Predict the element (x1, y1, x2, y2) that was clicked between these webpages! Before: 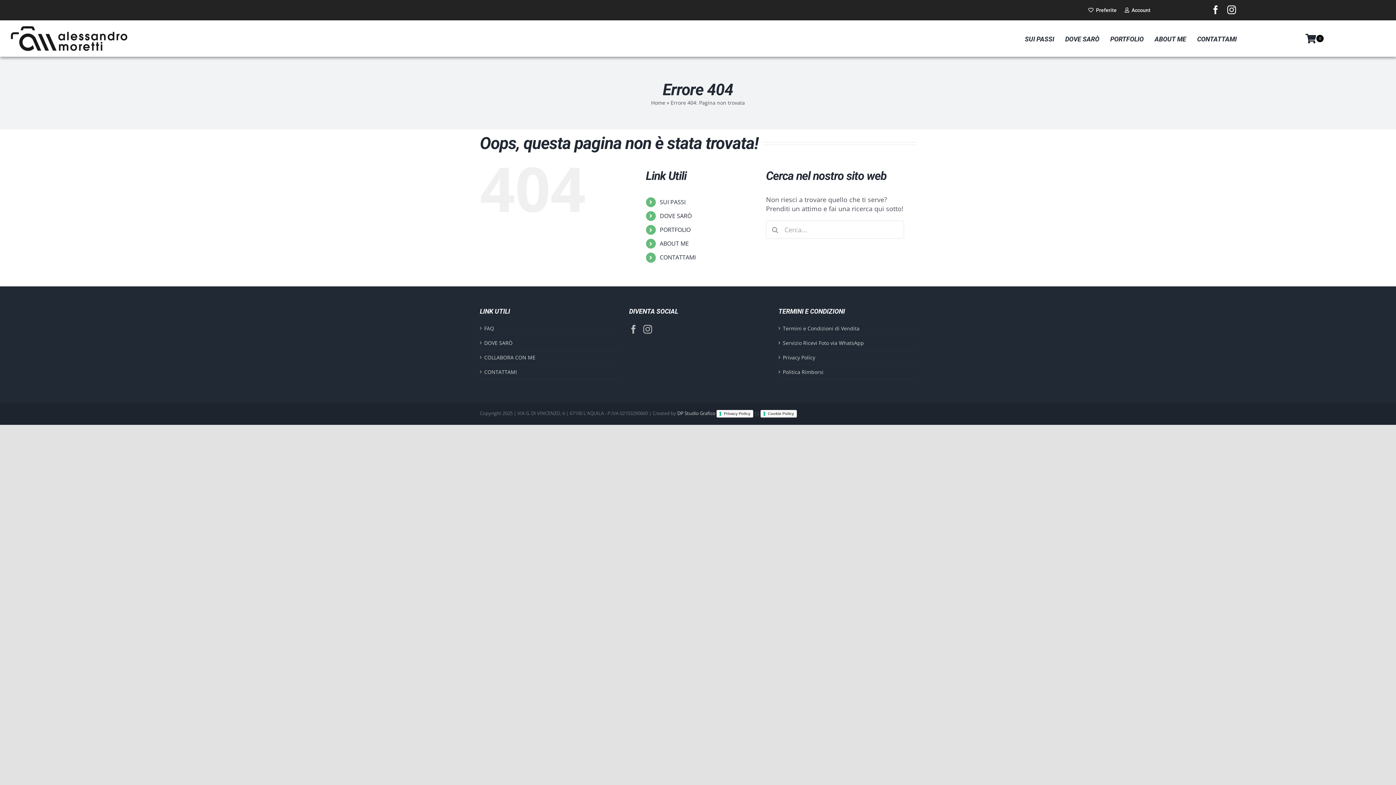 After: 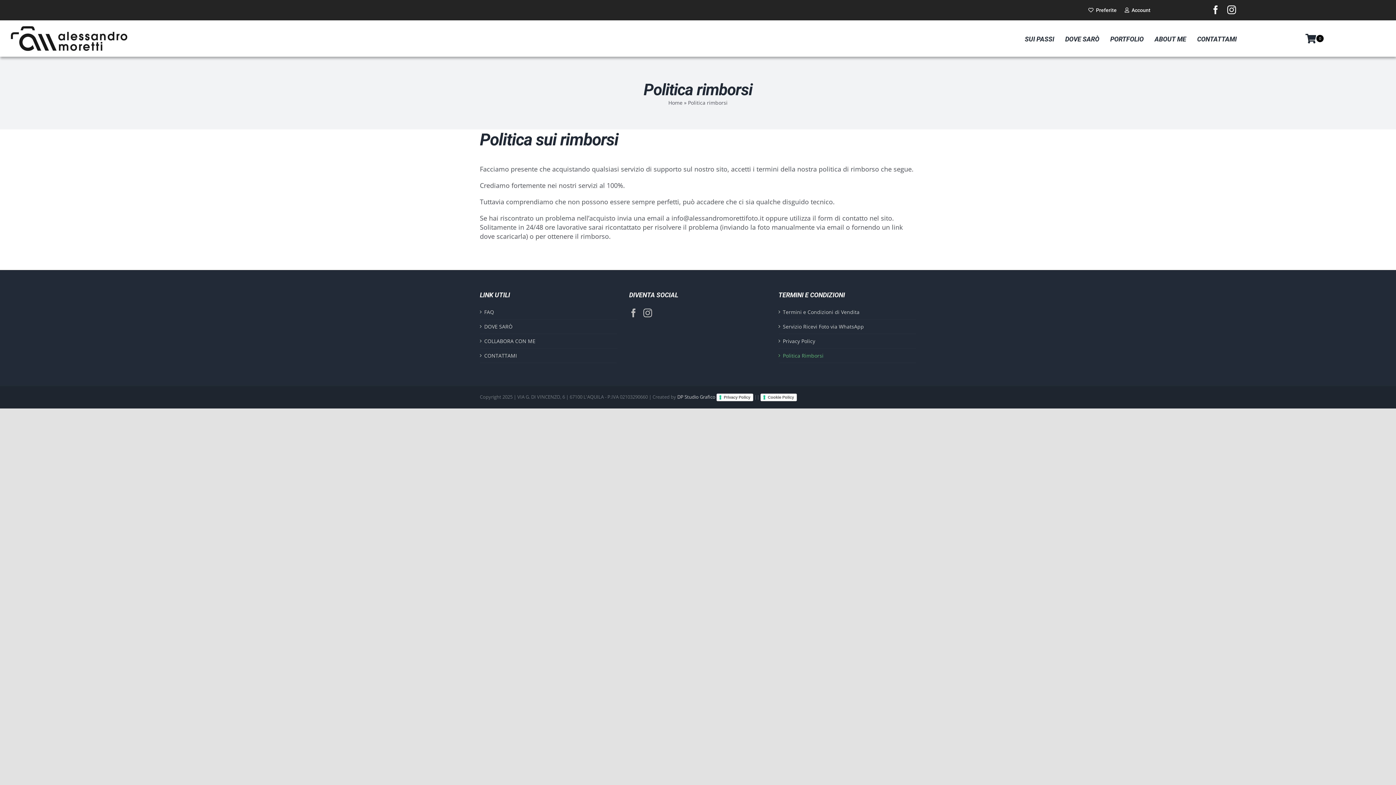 Action: bbox: (783, 368, 912, 375) label: Politica Rimborsi